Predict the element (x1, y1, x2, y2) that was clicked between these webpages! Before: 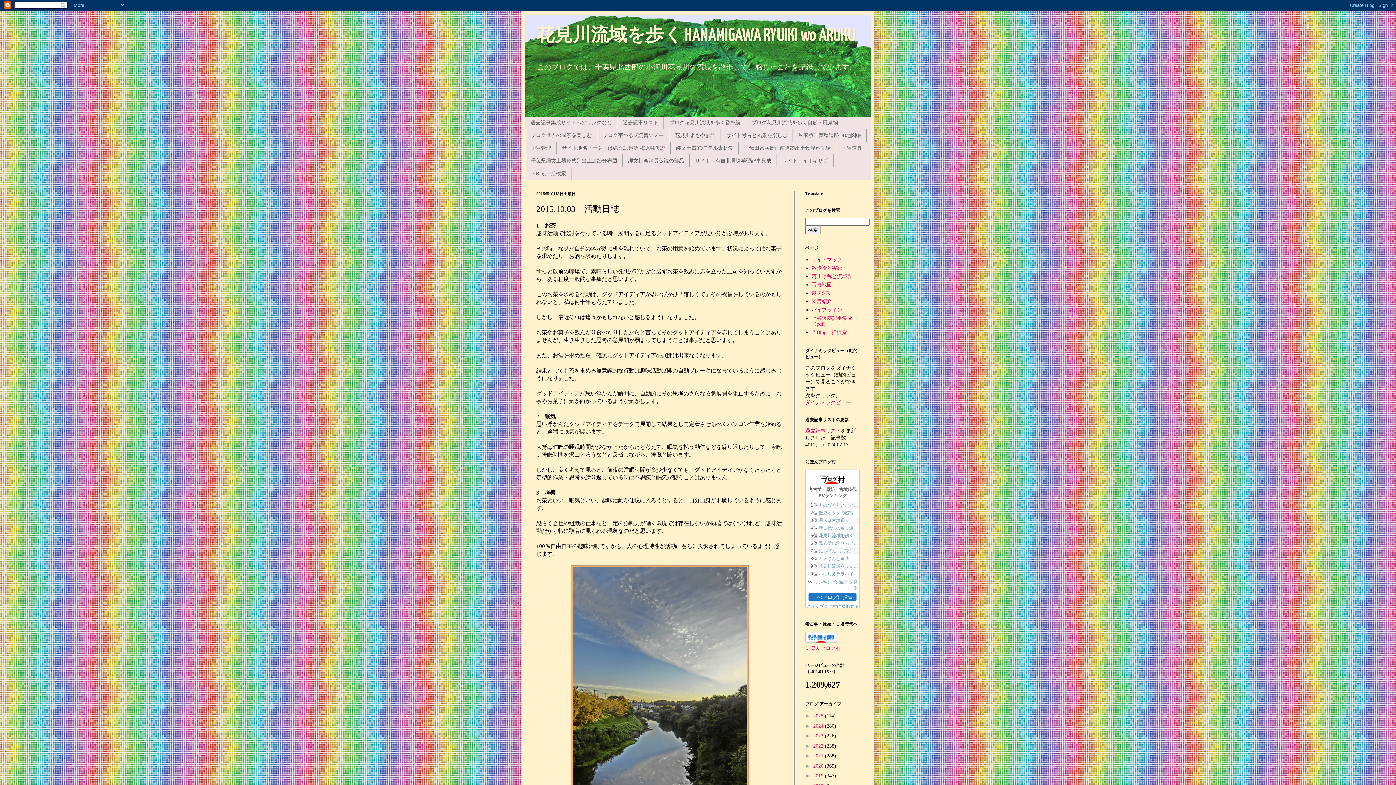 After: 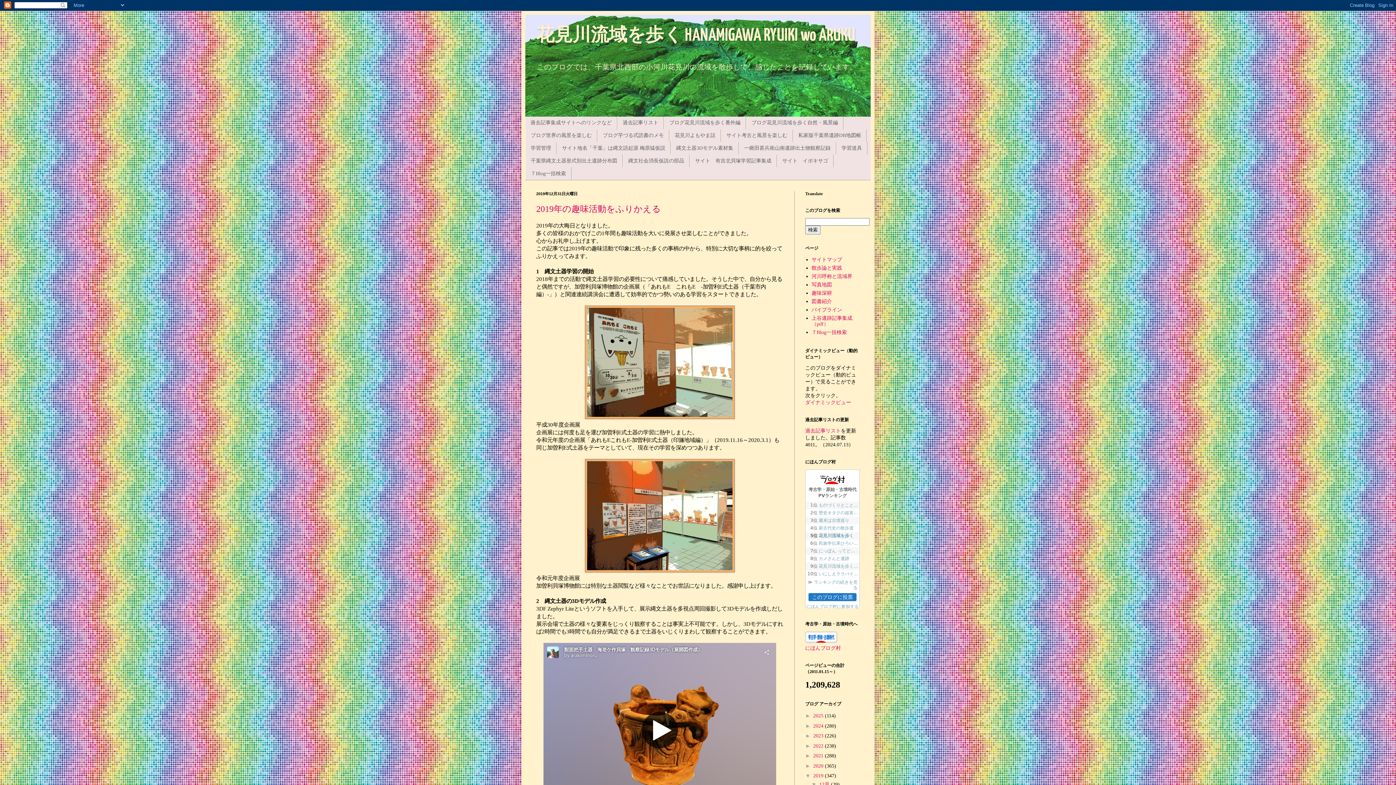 Action: label: 2019  bbox: (813, 773, 825, 779)